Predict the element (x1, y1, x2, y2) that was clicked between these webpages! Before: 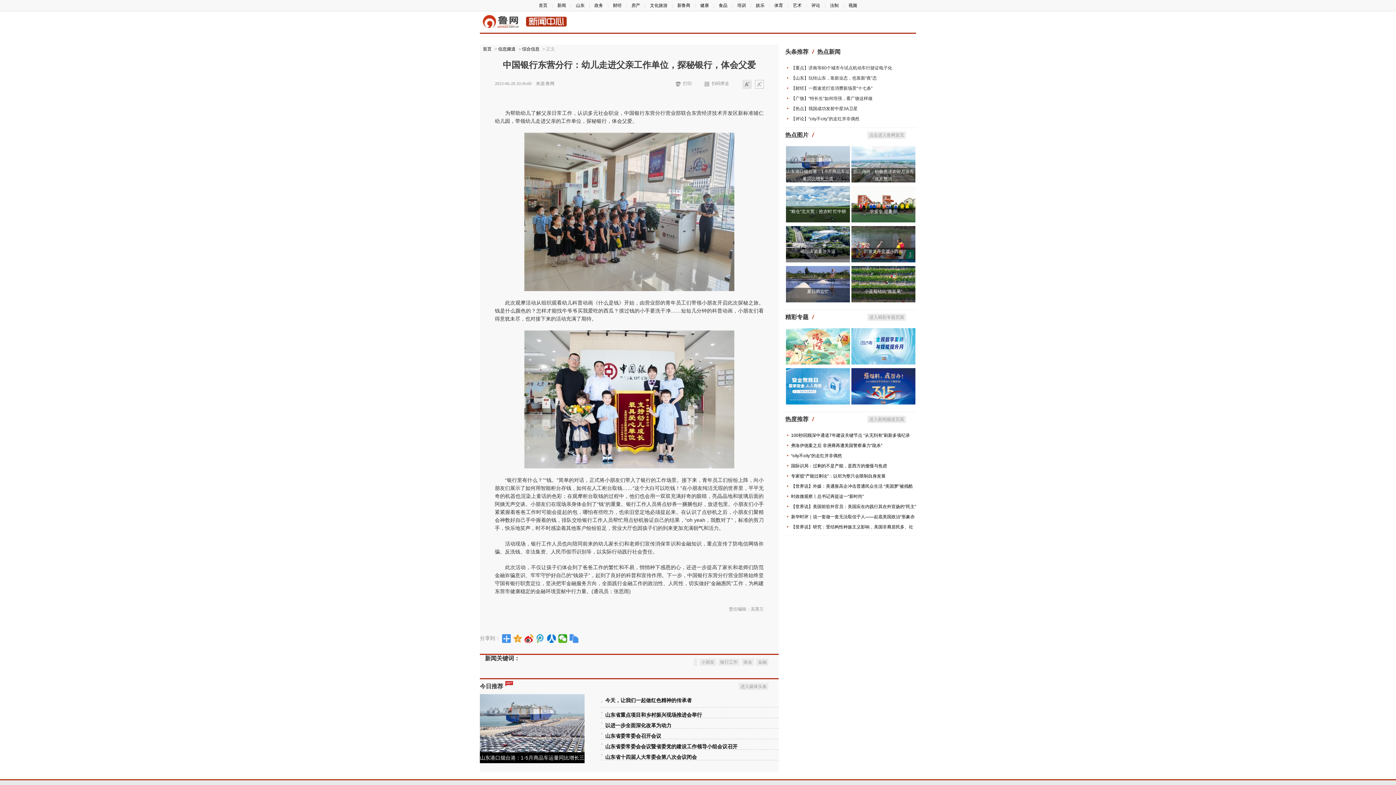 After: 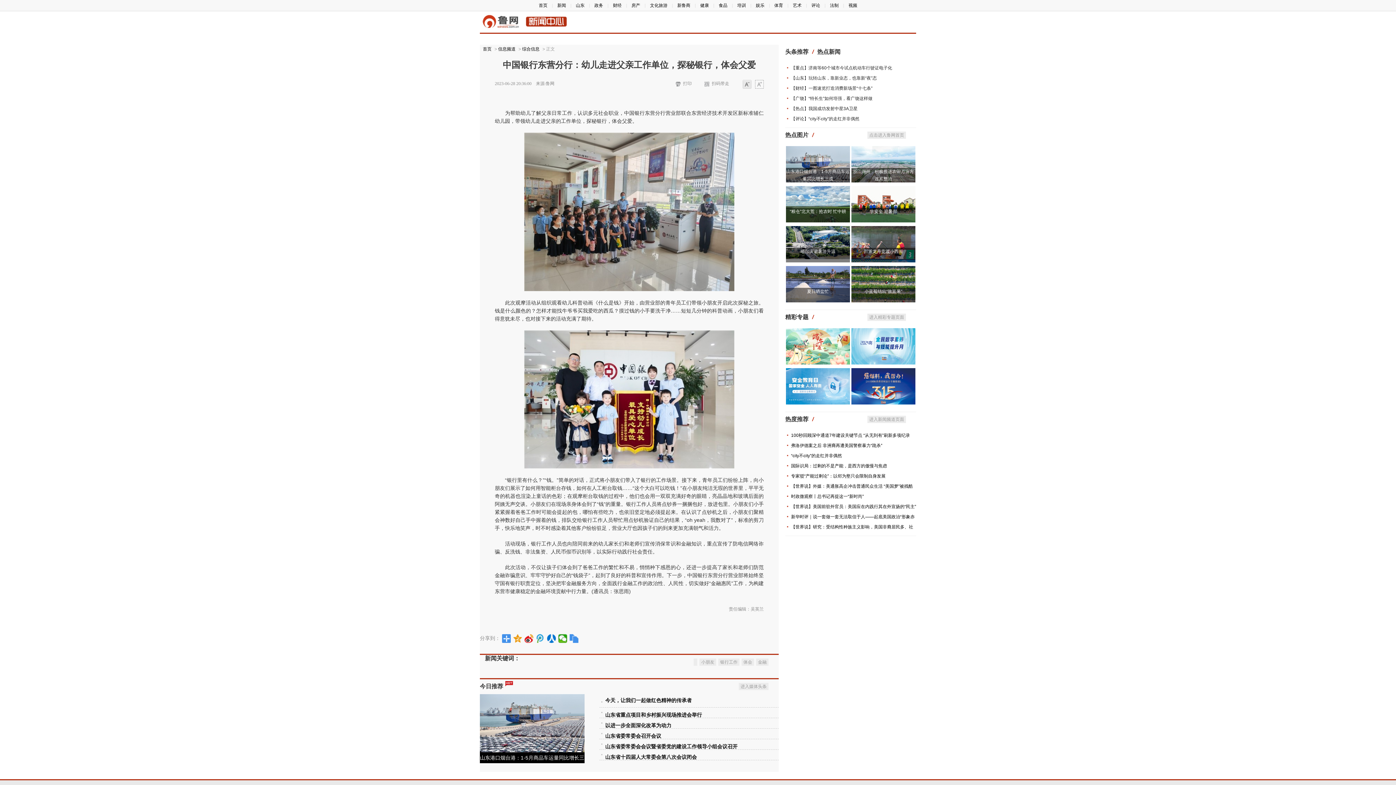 Action: bbox: (867, 130, 906, 139) label: 点击进入鲁网首页